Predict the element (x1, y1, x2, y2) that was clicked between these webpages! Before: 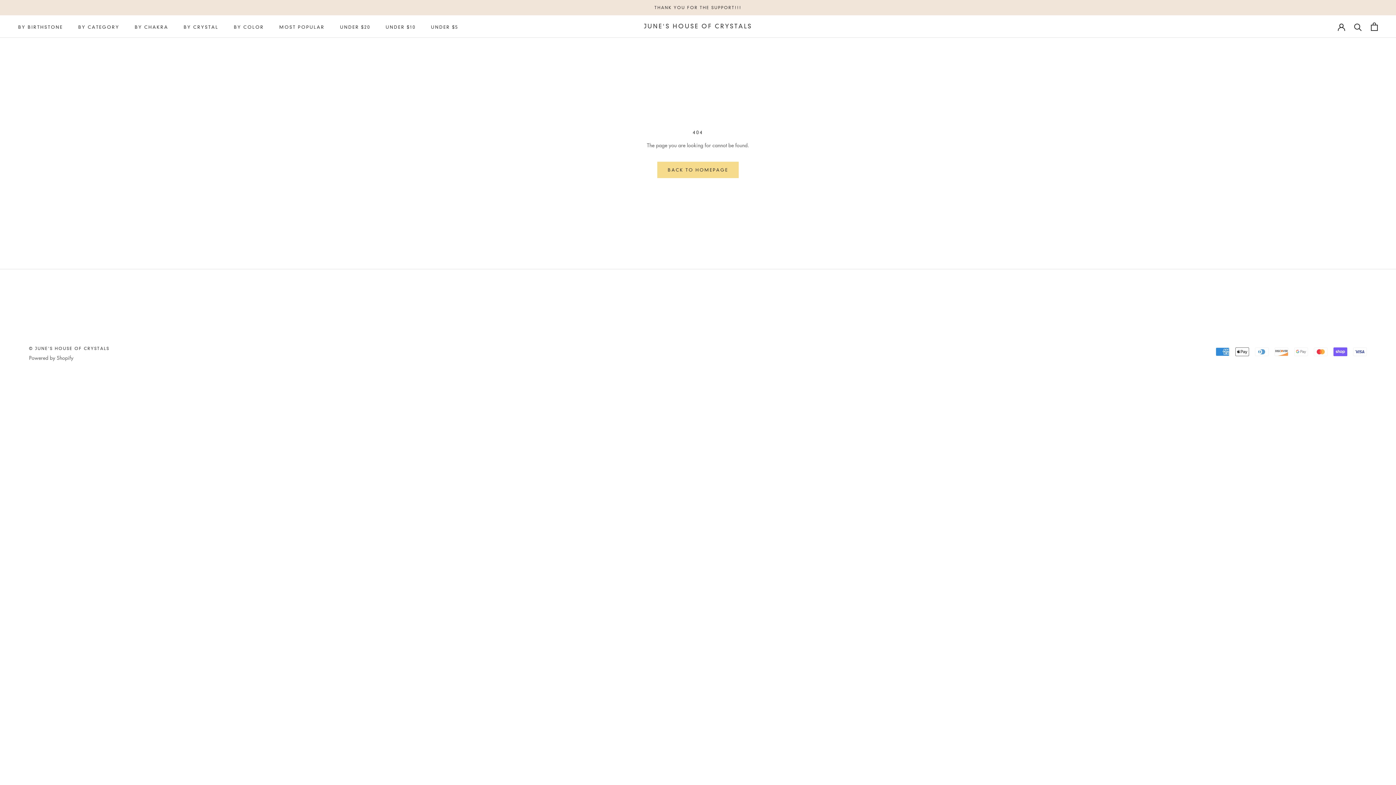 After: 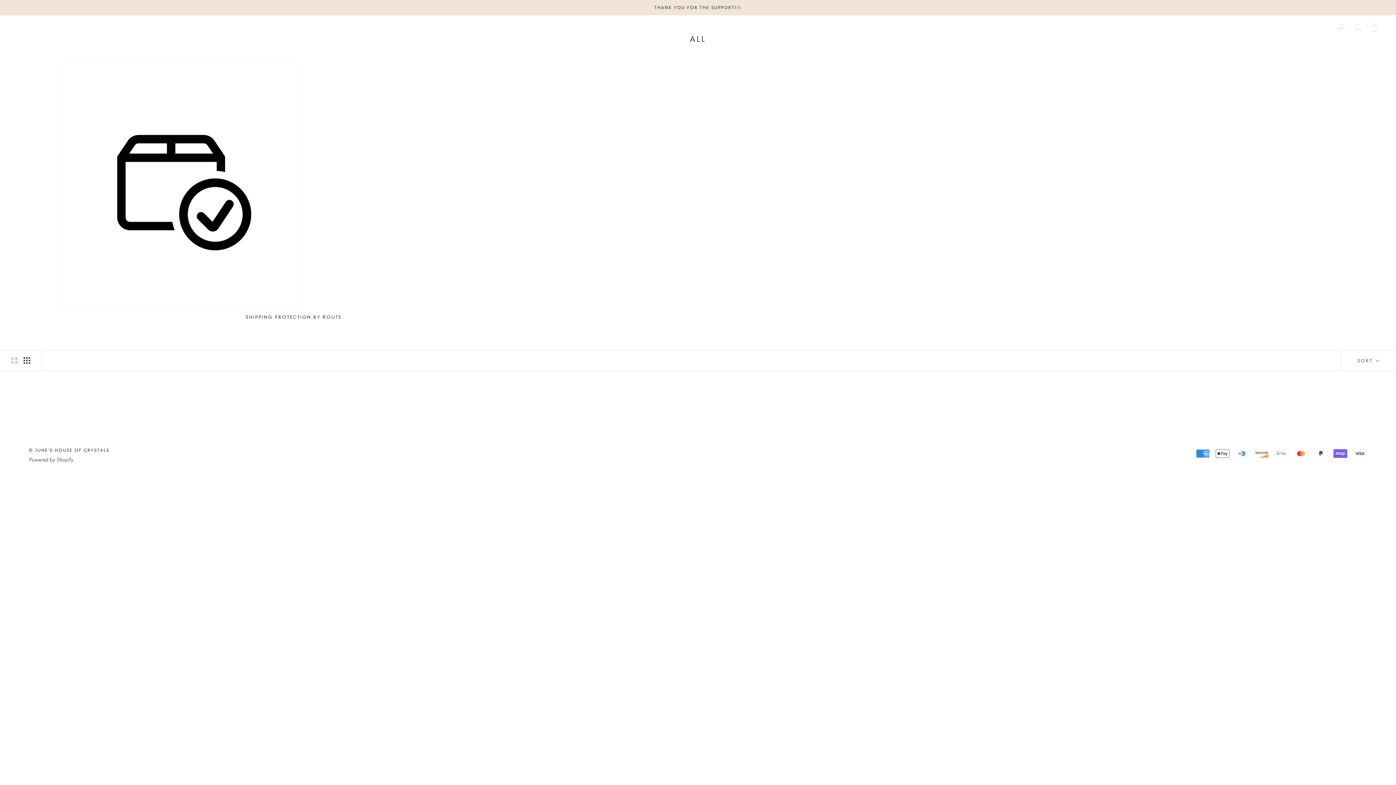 Action: bbox: (183, 24, 218, 29) label: BY CRYSTAL